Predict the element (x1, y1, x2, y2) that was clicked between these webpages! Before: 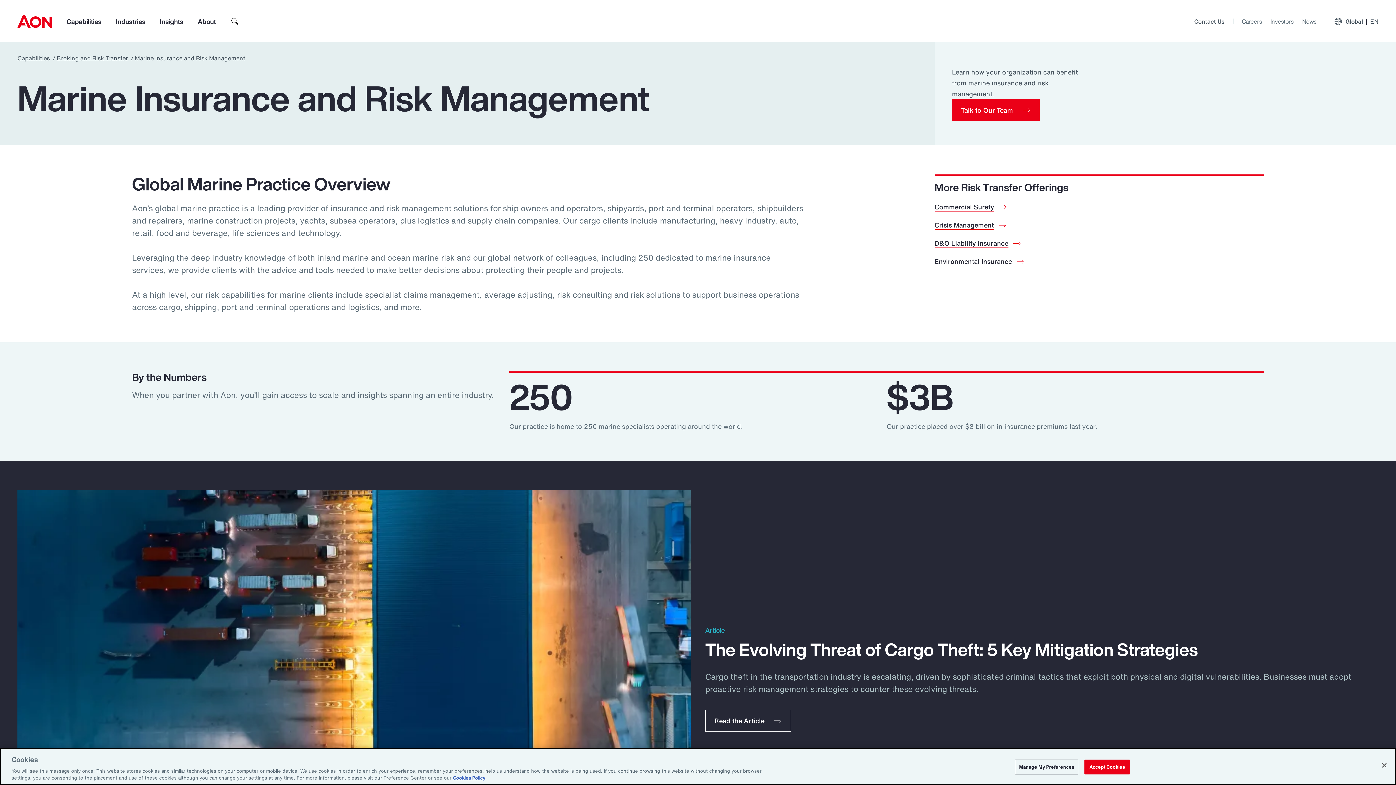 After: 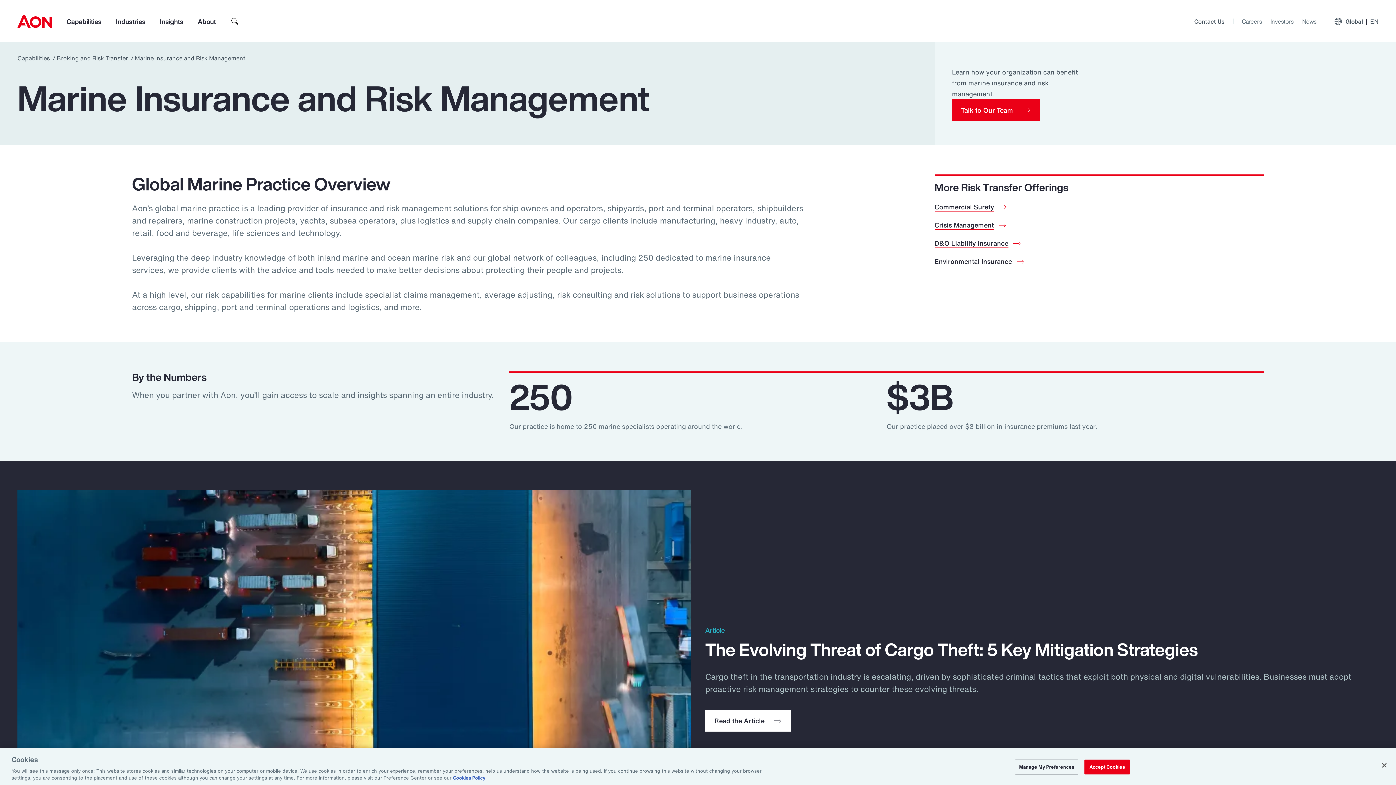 Action: bbox: (705, 710, 791, 732) label: Read the Article